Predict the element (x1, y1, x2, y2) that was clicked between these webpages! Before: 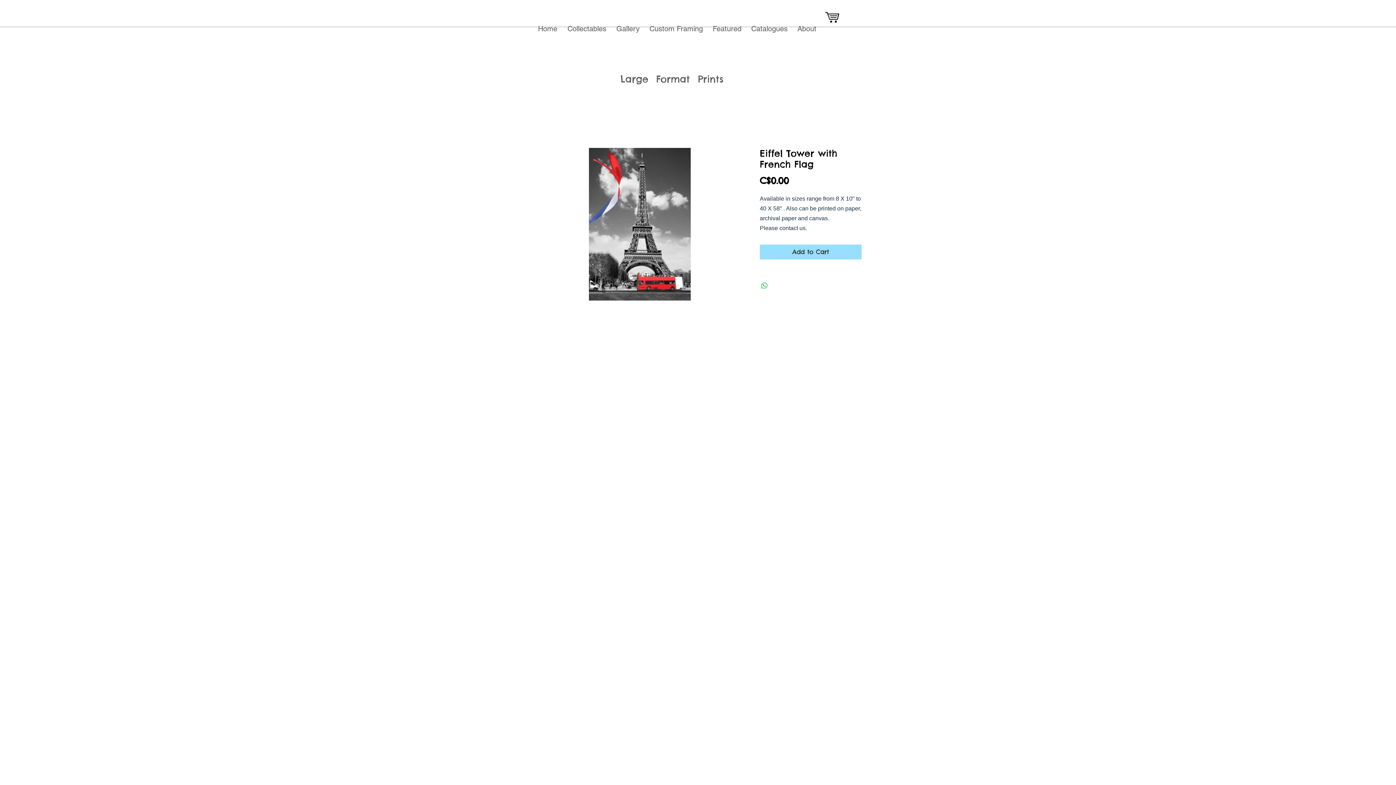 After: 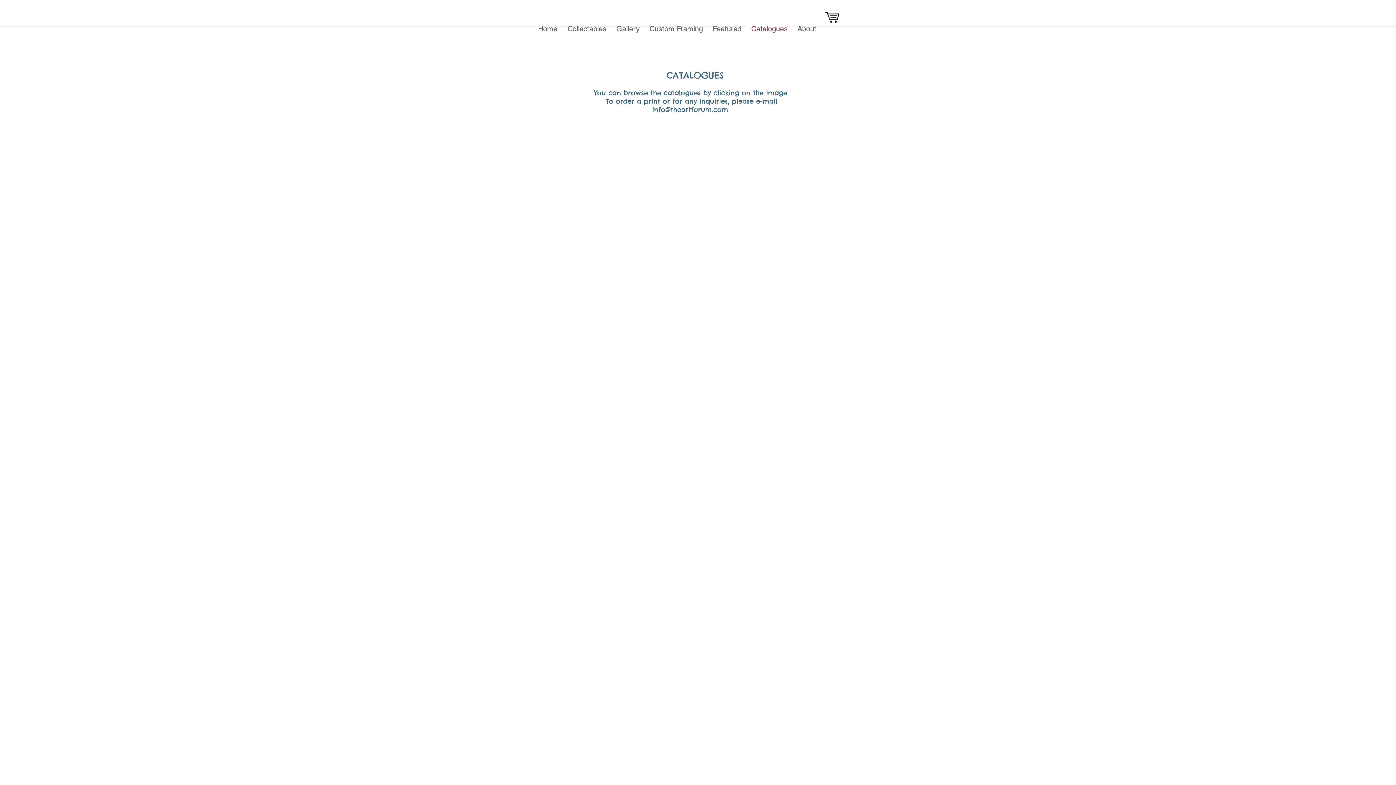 Action: label: Catalogues bbox: (746, 18, 792, 38)